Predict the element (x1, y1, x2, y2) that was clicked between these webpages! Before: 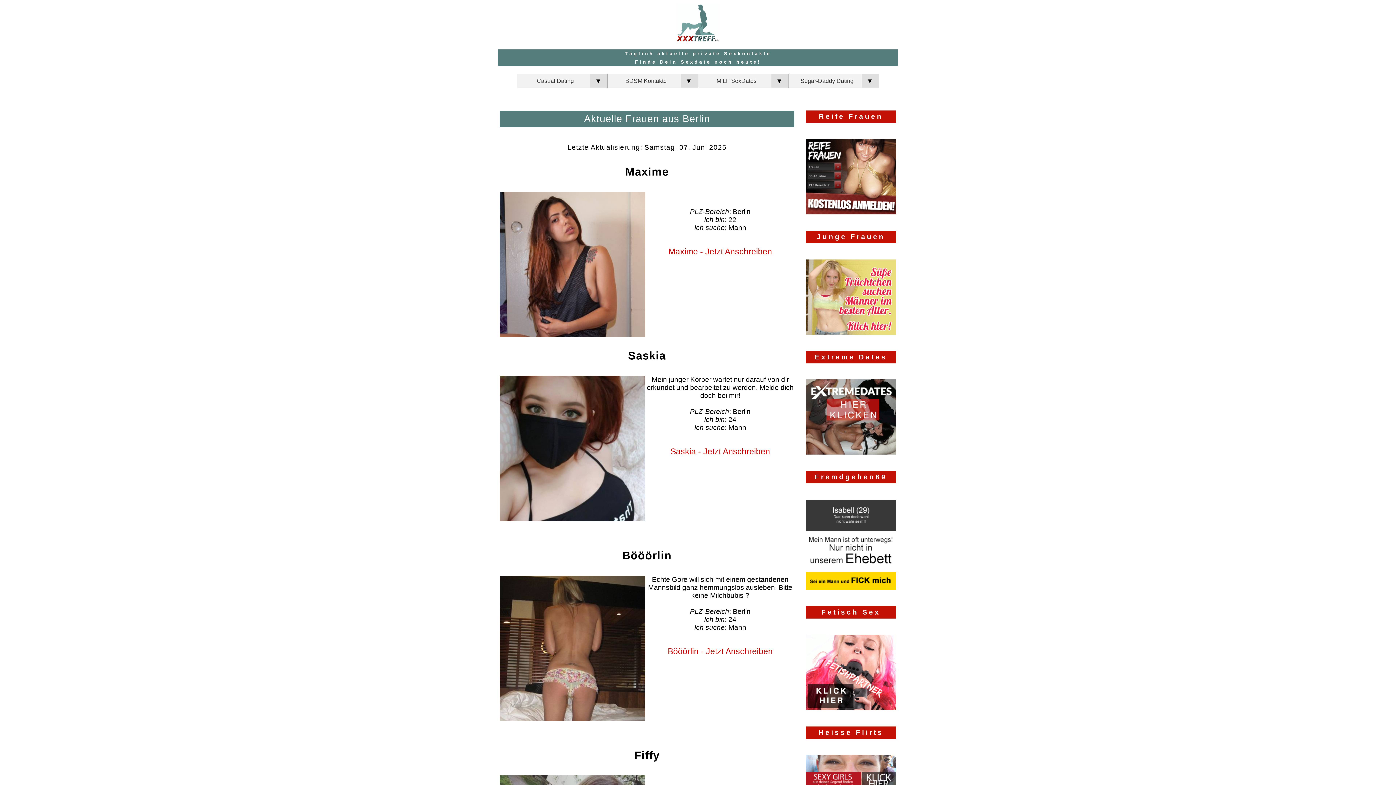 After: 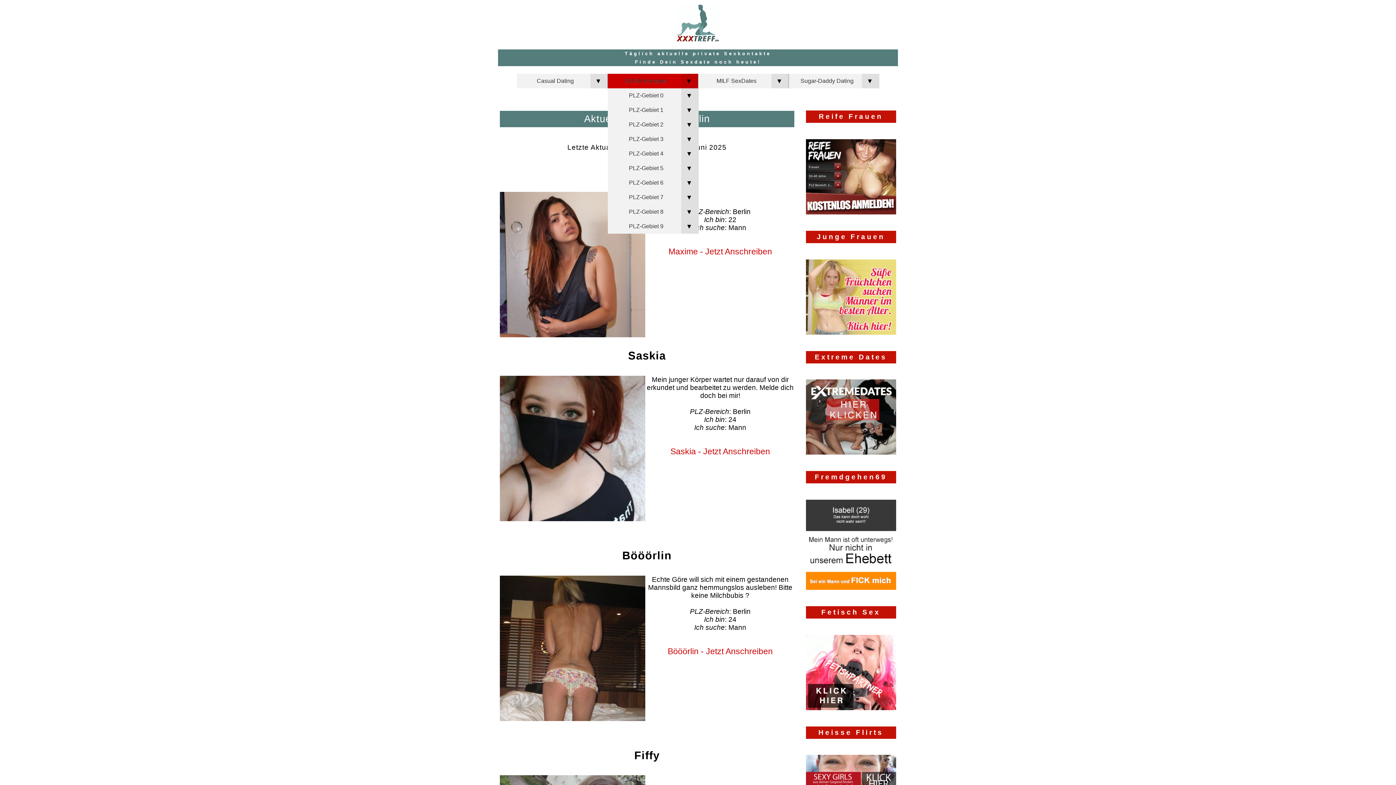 Action: bbox: (607, 73, 698, 88) label: BDSM Kontakte